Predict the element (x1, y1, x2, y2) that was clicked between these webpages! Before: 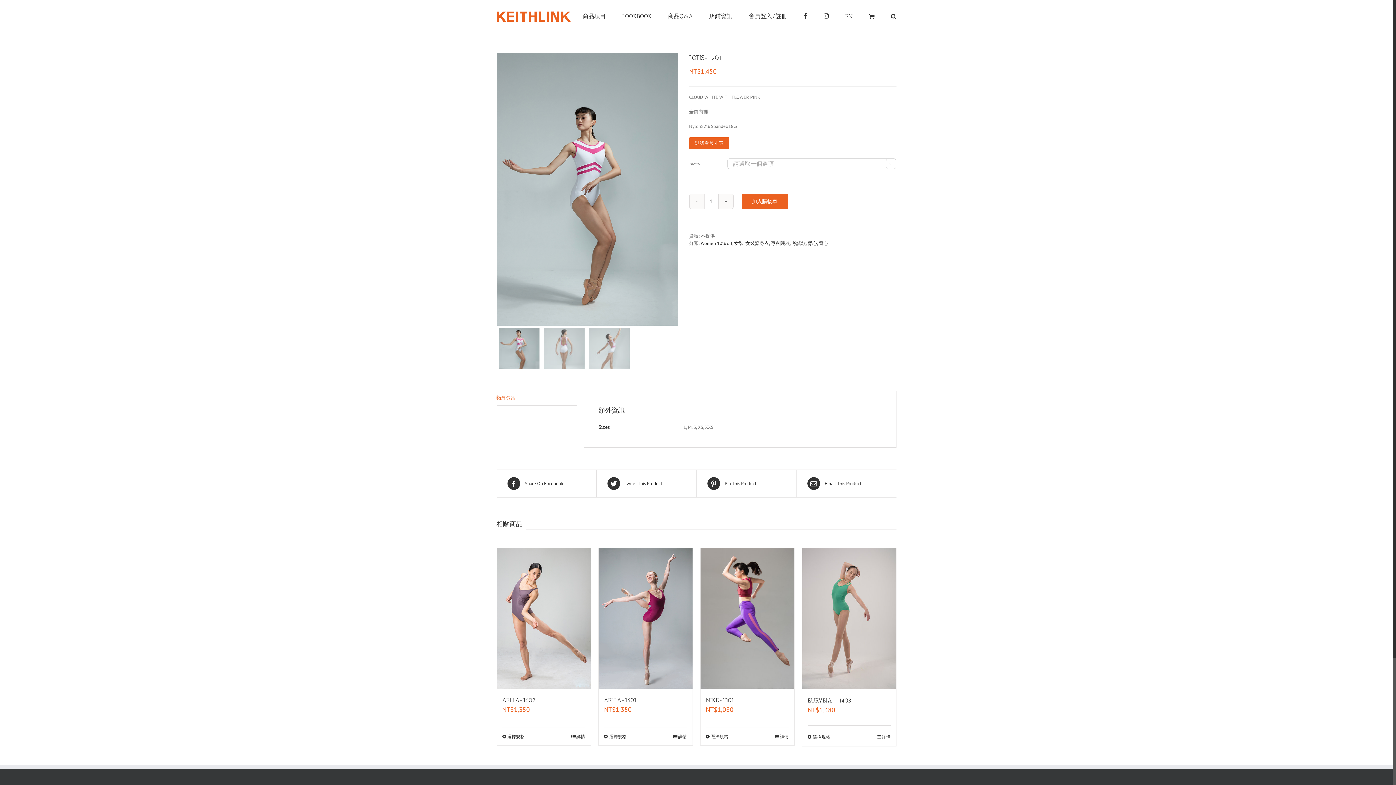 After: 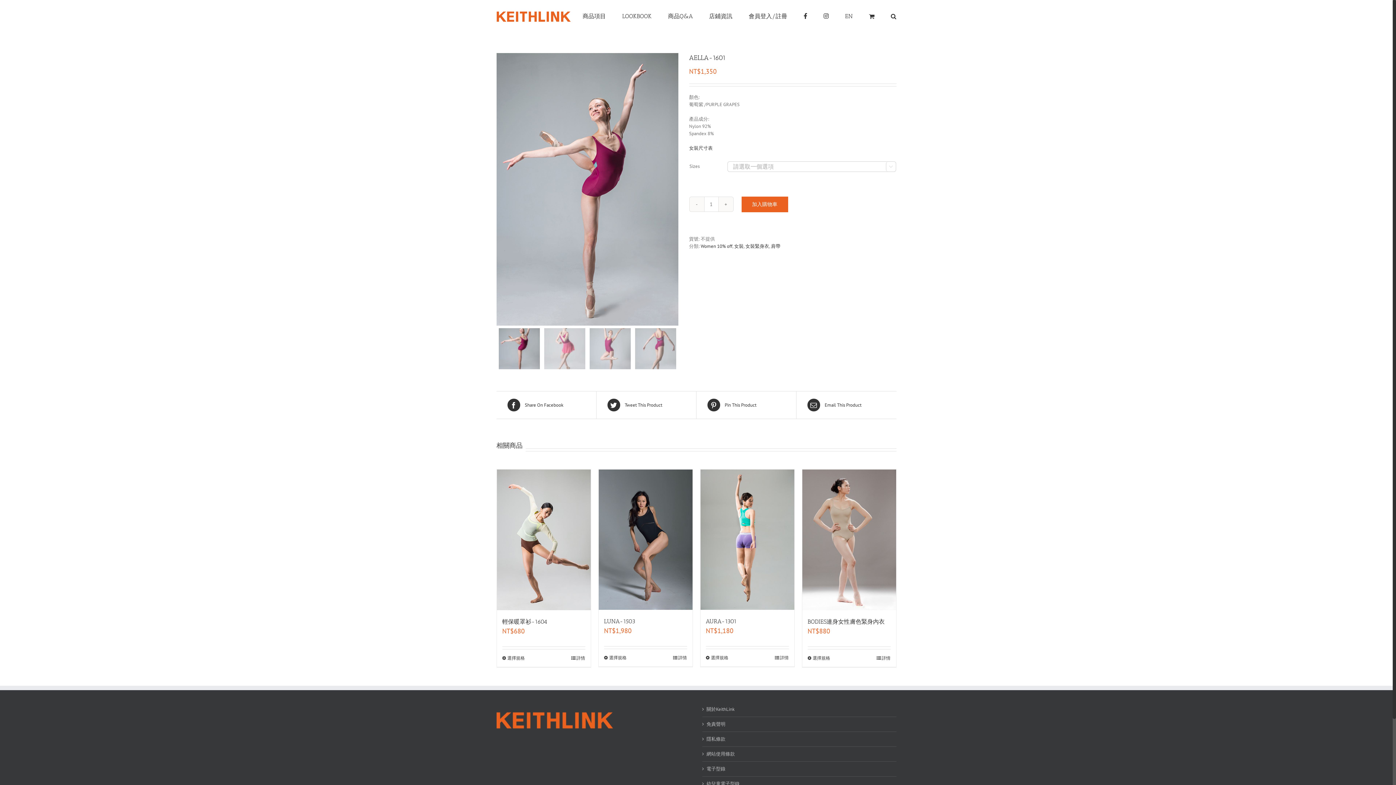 Action: bbox: (598, 548, 692, 689) label: AELLA-1601